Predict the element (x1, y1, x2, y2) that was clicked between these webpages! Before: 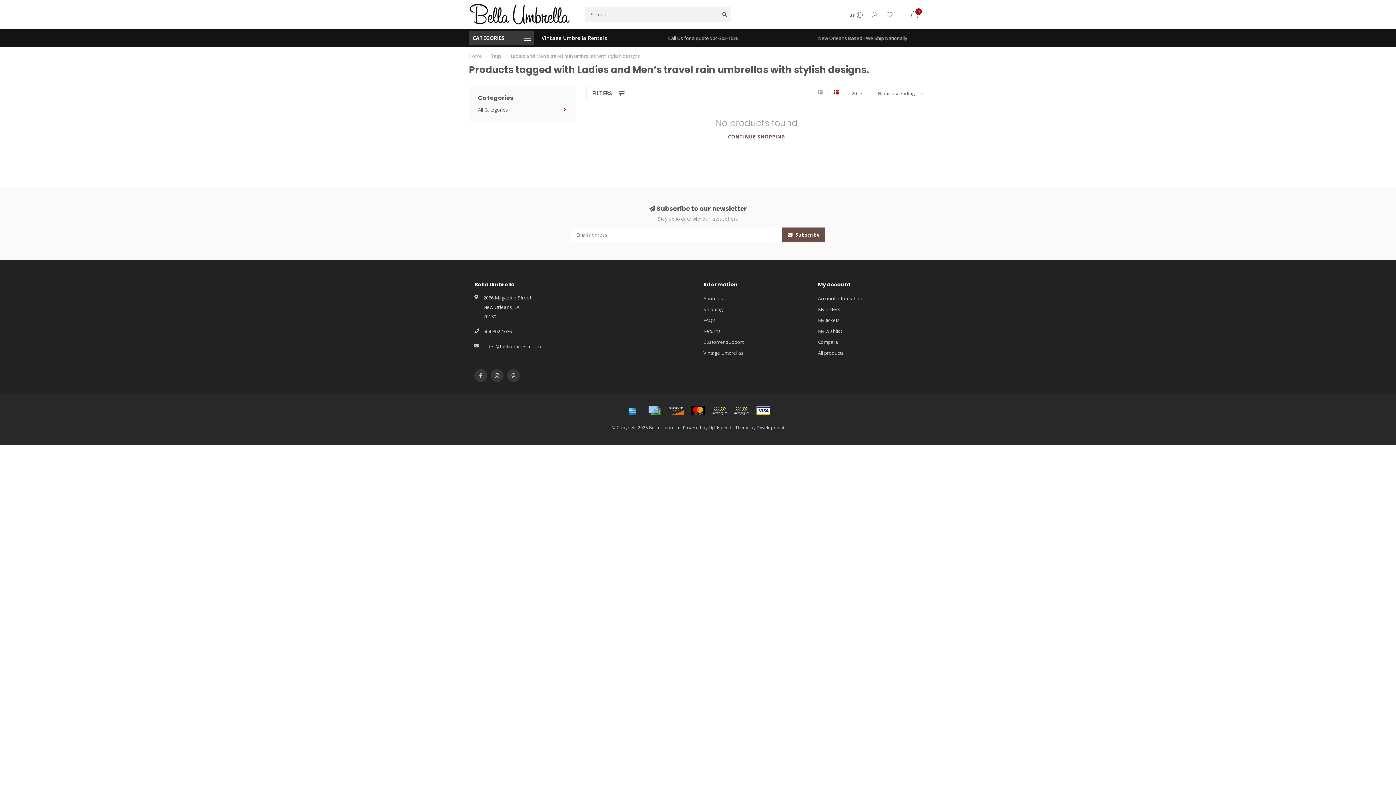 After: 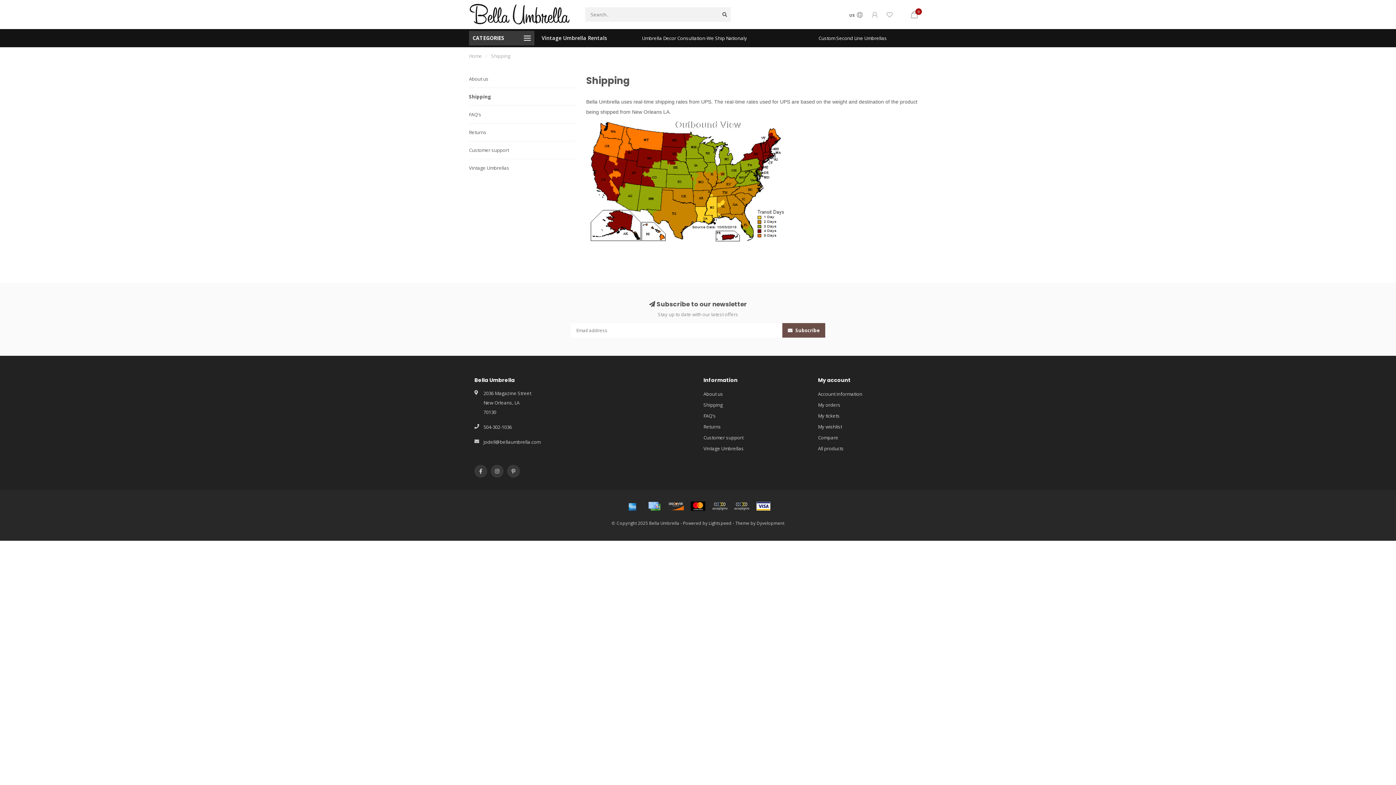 Action: label: Shipping bbox: (703, 304, 722, 314)